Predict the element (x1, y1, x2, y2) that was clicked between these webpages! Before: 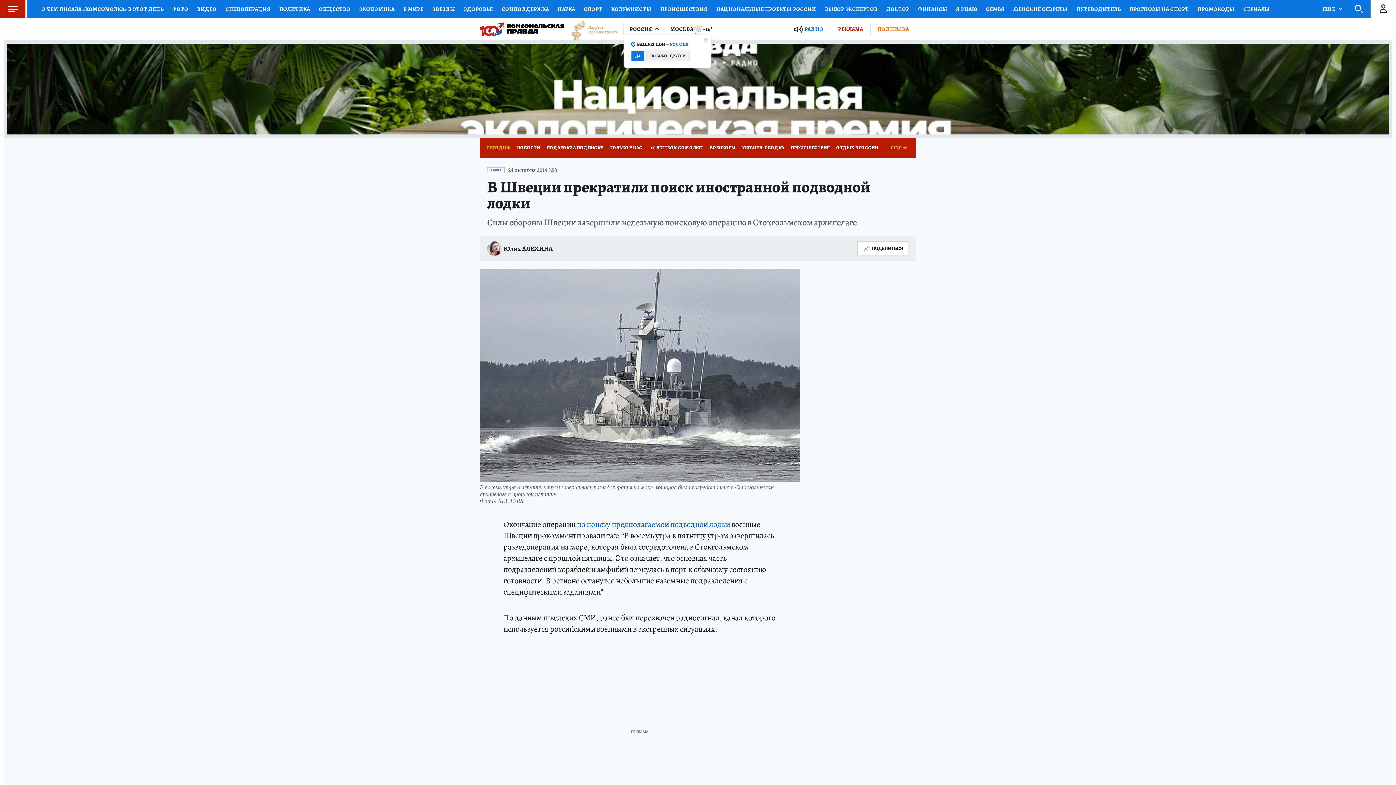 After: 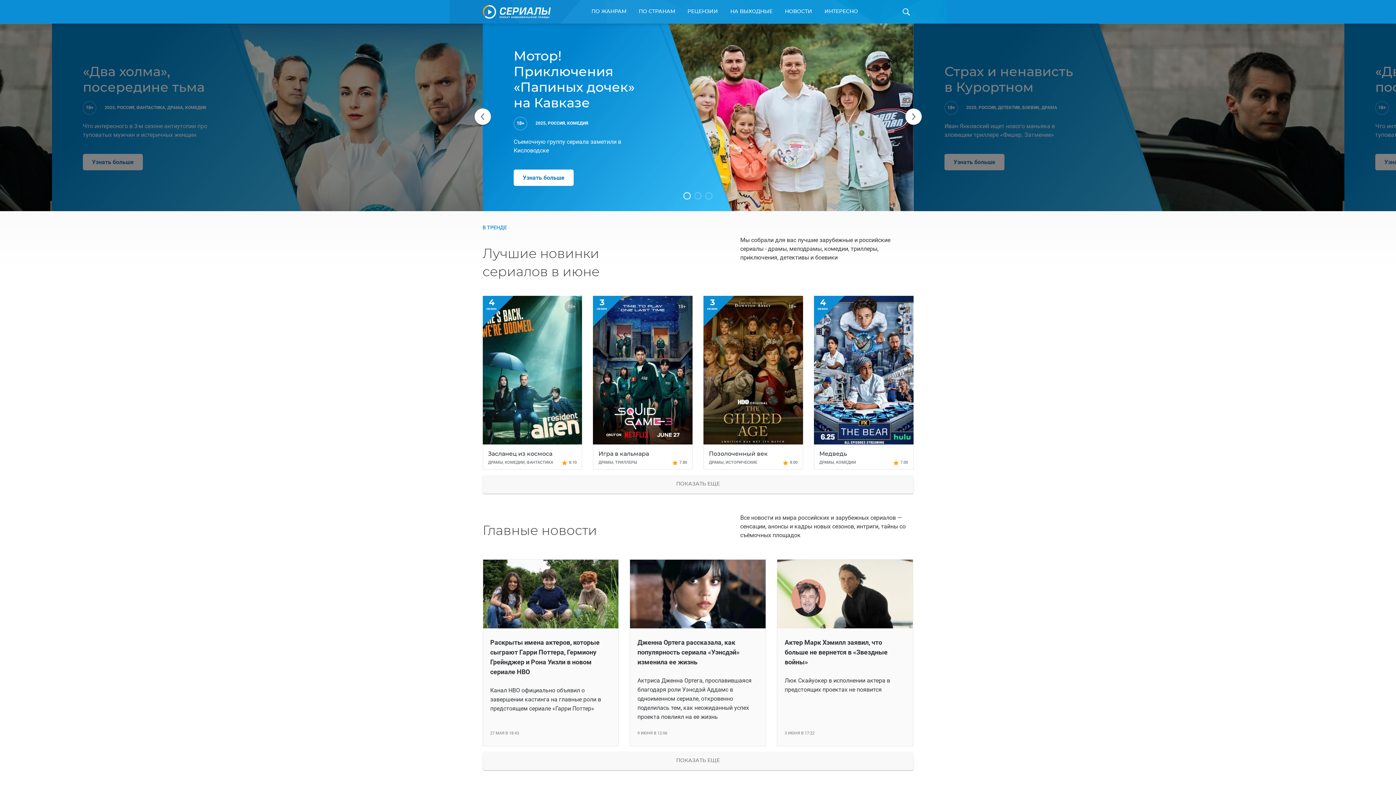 Action: label: СЕРИАЛЫ bbox: (1239, 0, 1274, 18)